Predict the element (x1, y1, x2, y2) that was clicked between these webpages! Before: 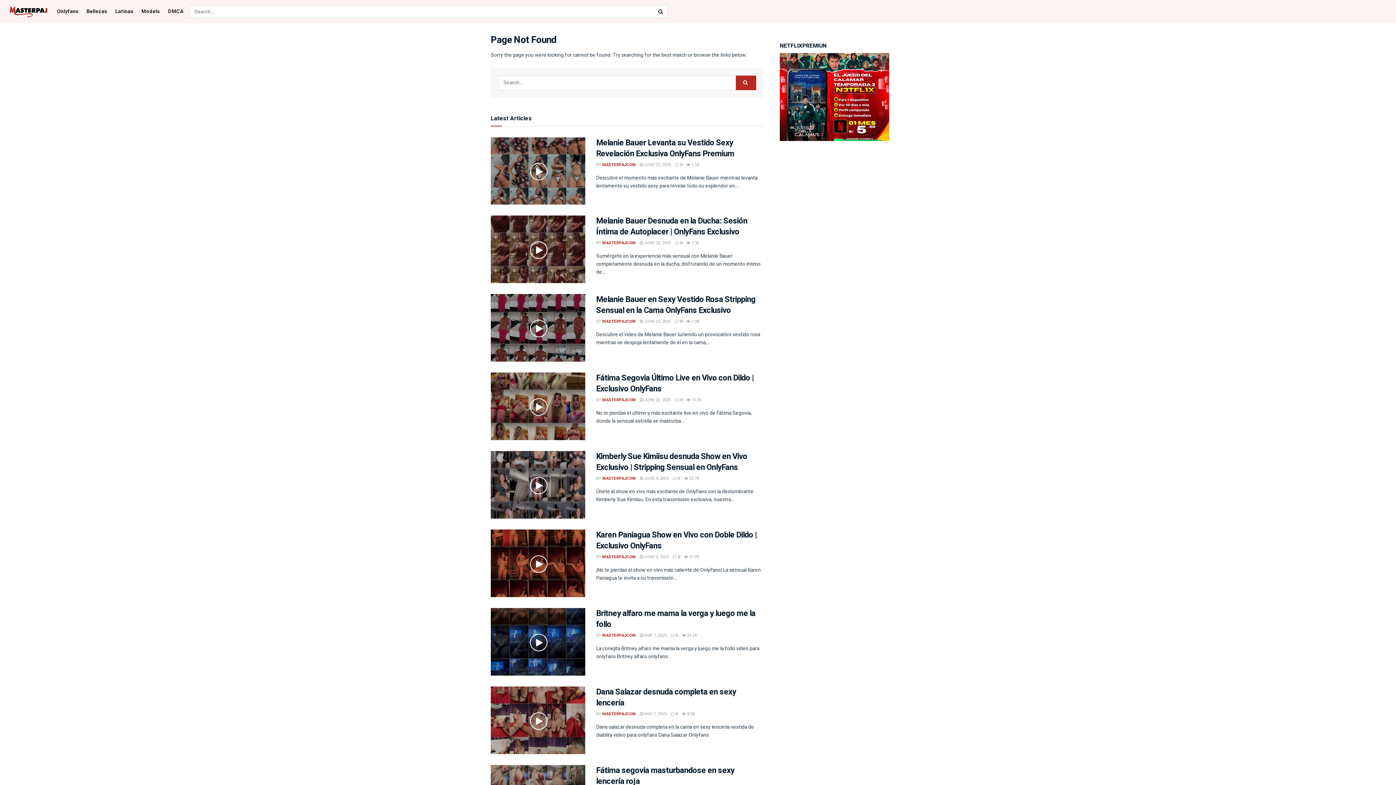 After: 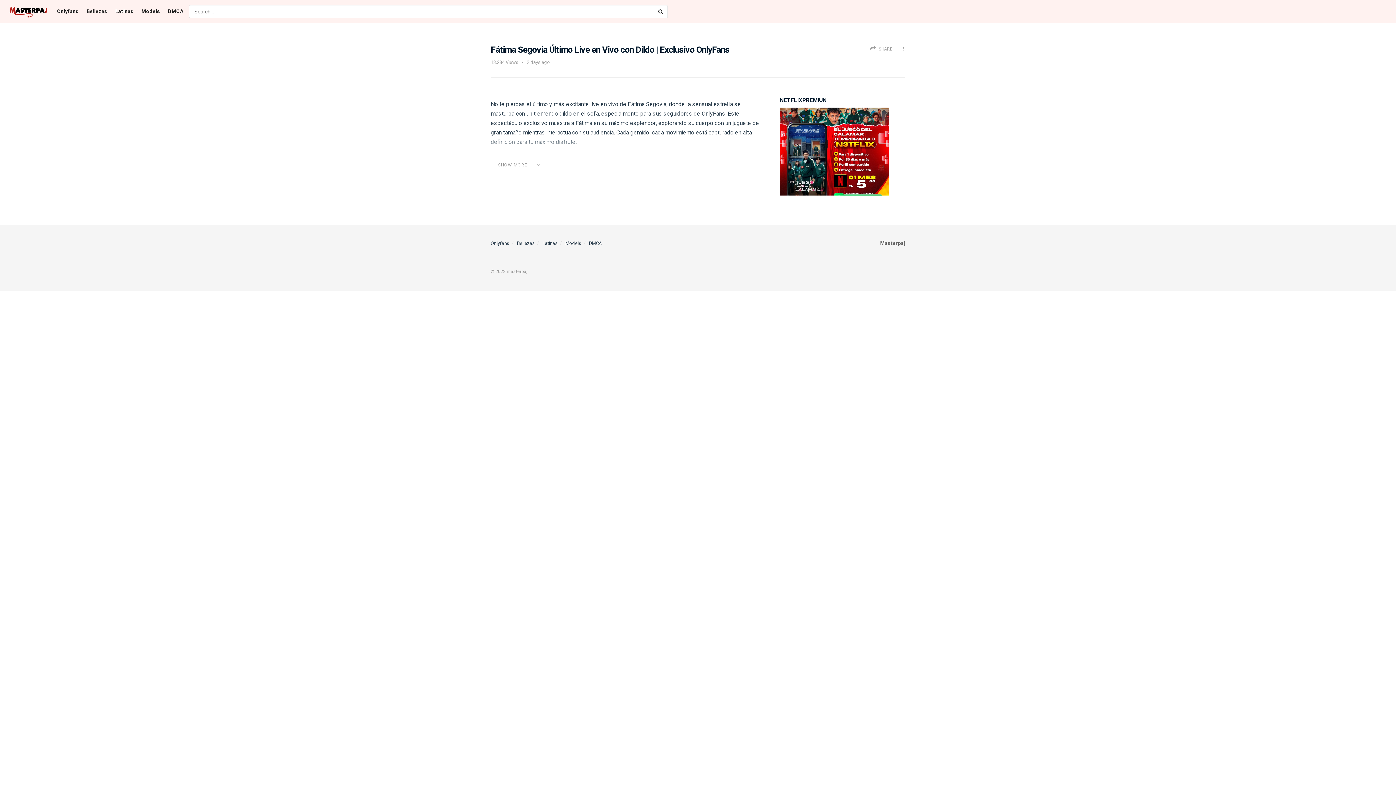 Action: label:  19.7K bbox: (686, 397, 701, 403)